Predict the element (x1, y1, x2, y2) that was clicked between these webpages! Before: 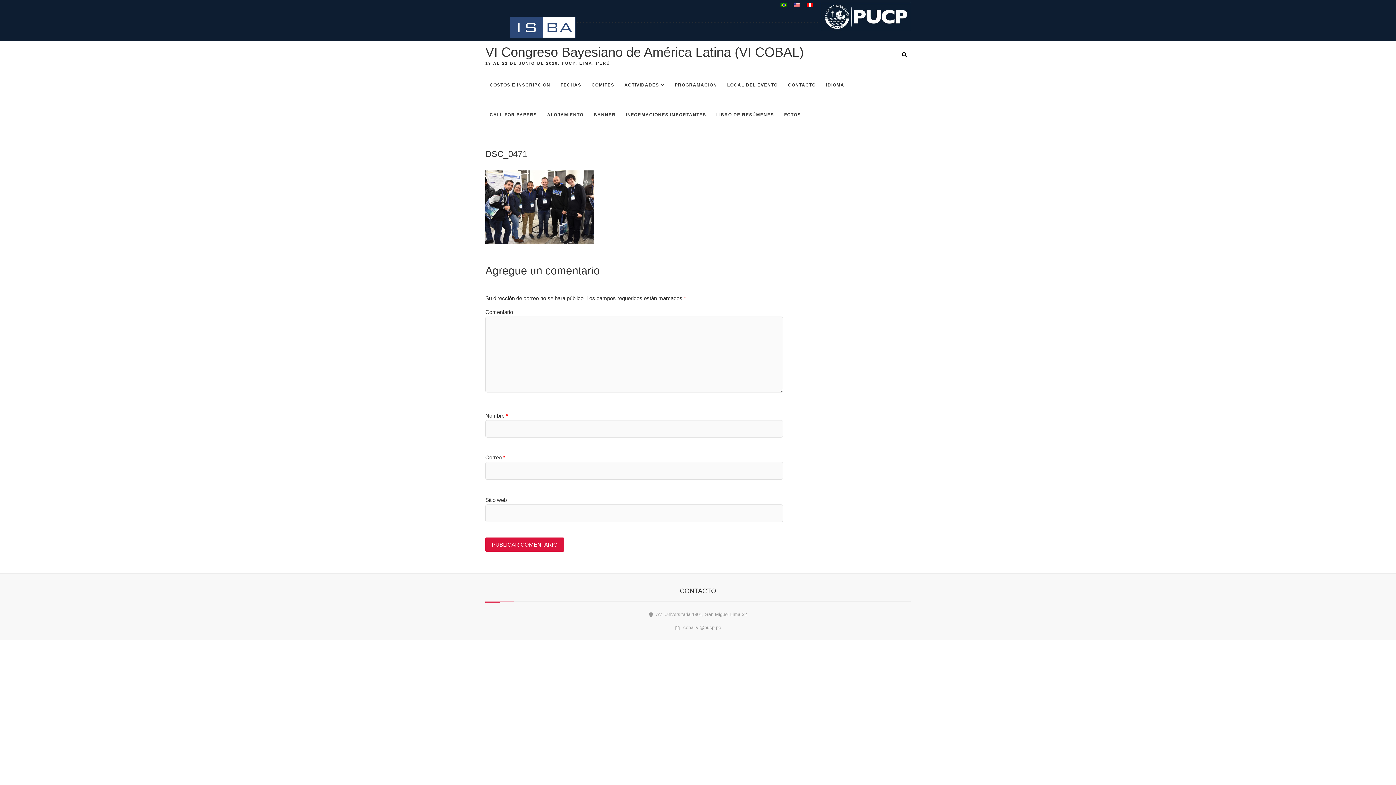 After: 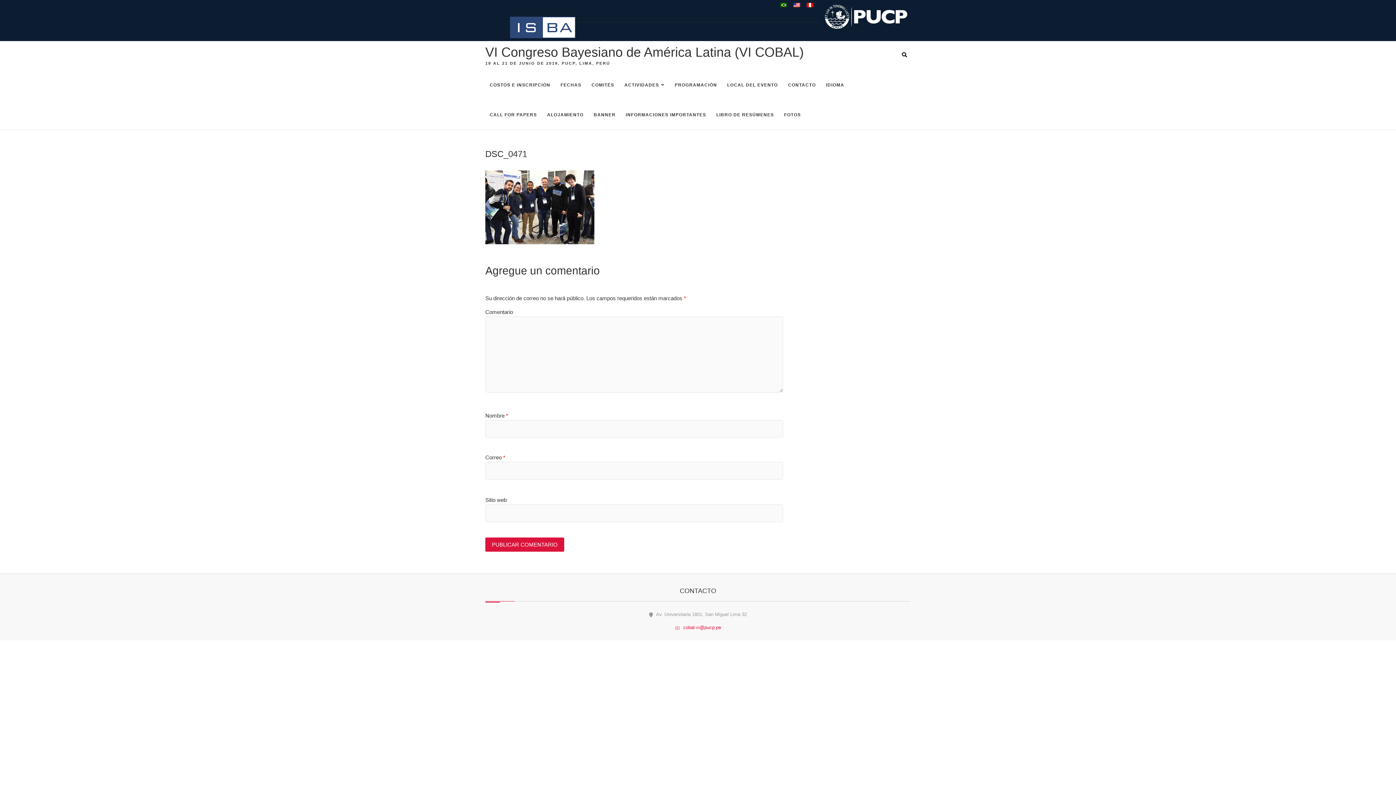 Action: label:  cobal-vi@pucp.pe bbox: (675, 625, 721, 630)